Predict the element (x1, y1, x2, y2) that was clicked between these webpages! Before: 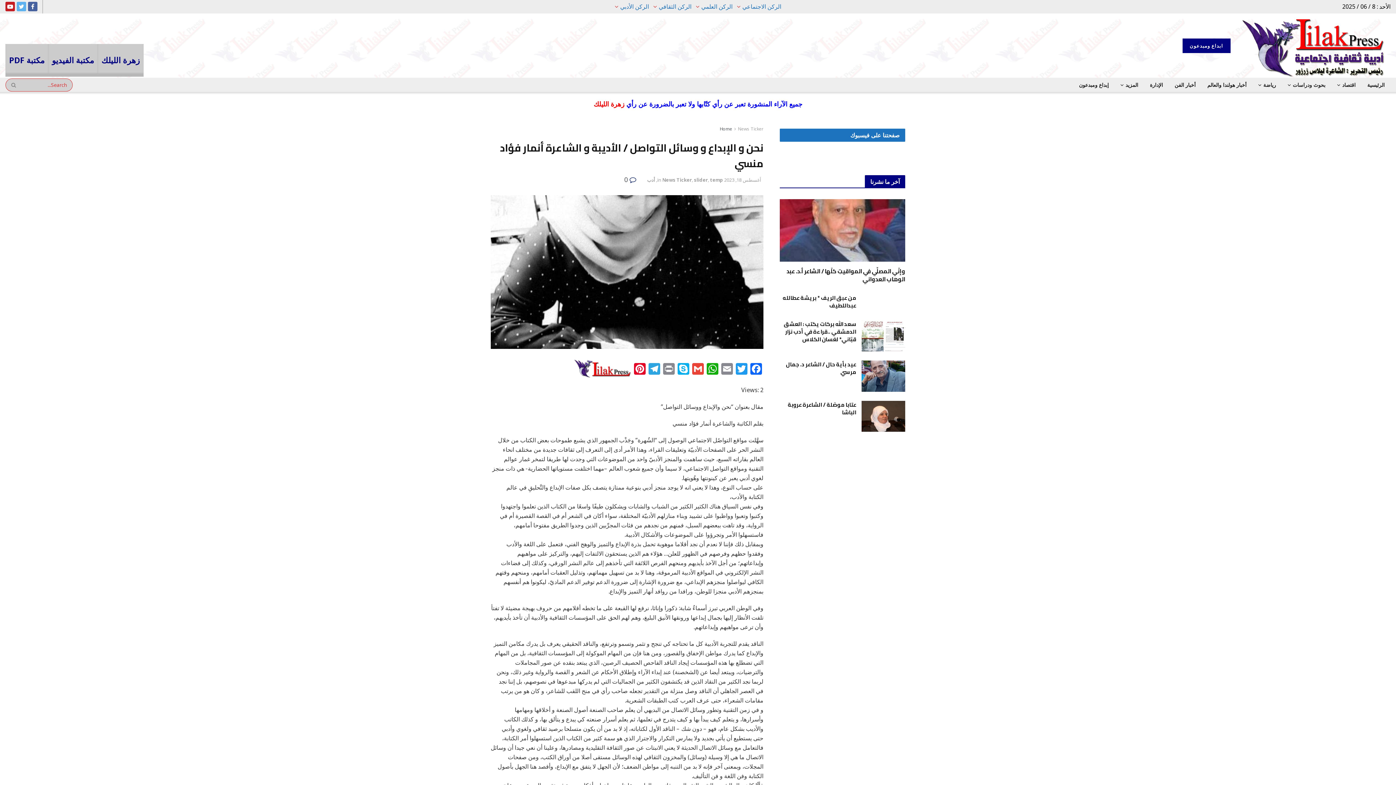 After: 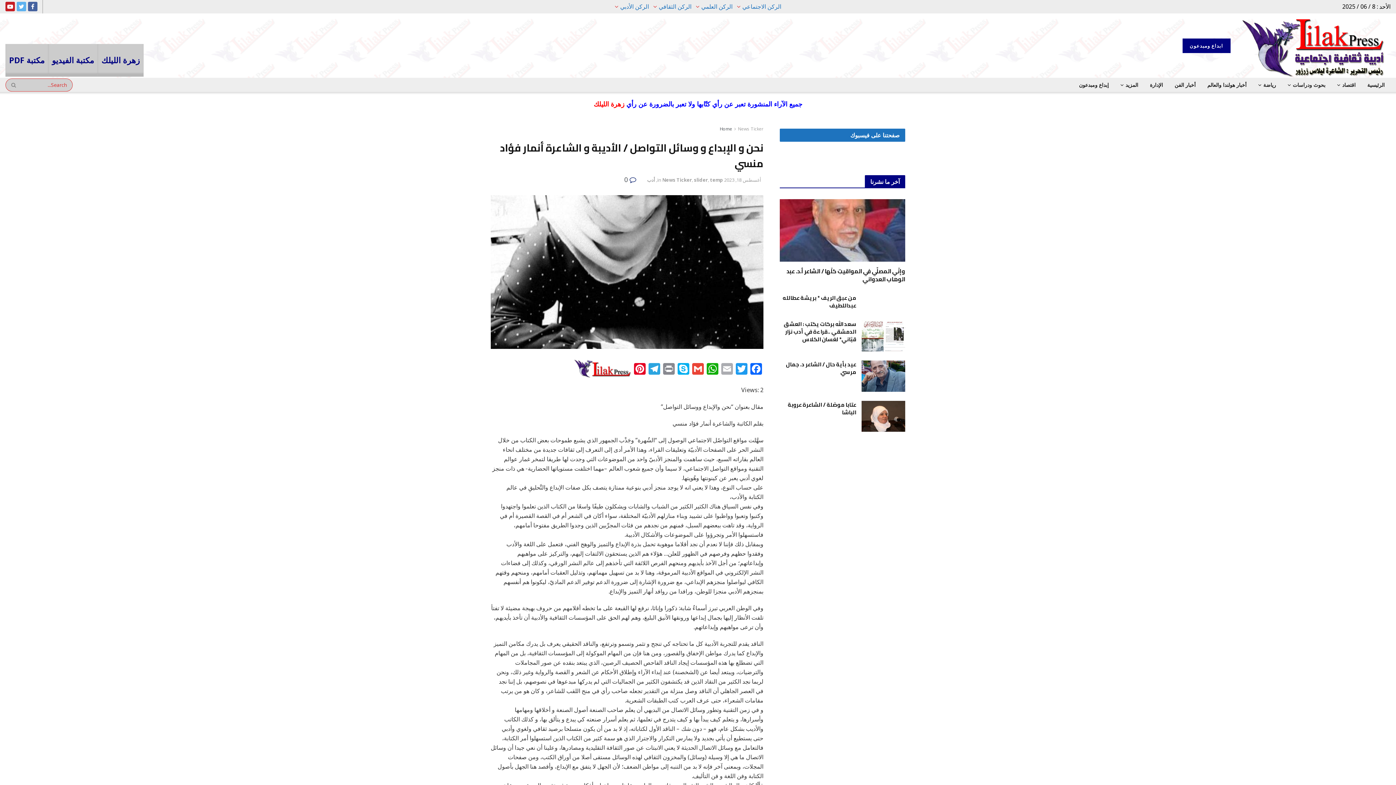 Action: label: Email bbox: (720, 363, 734, 376)